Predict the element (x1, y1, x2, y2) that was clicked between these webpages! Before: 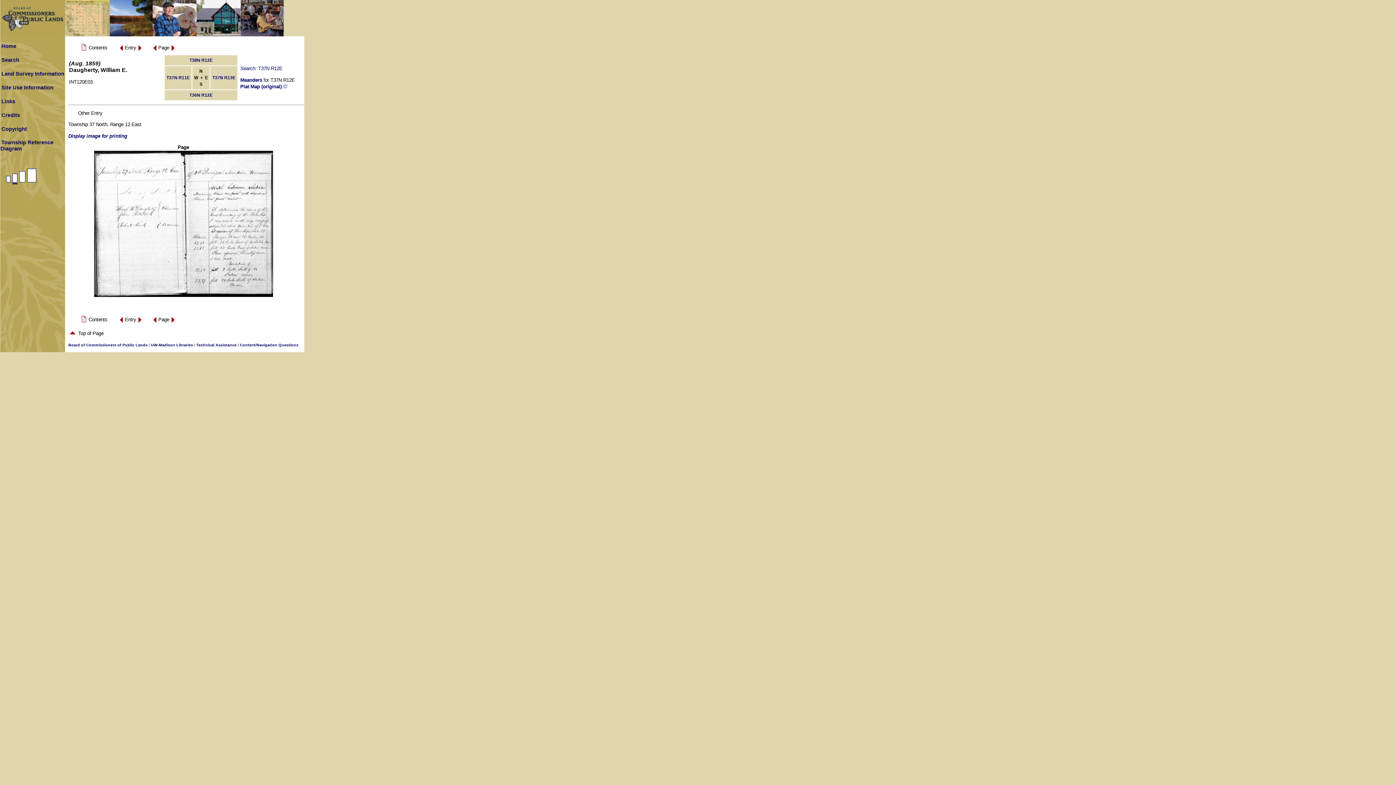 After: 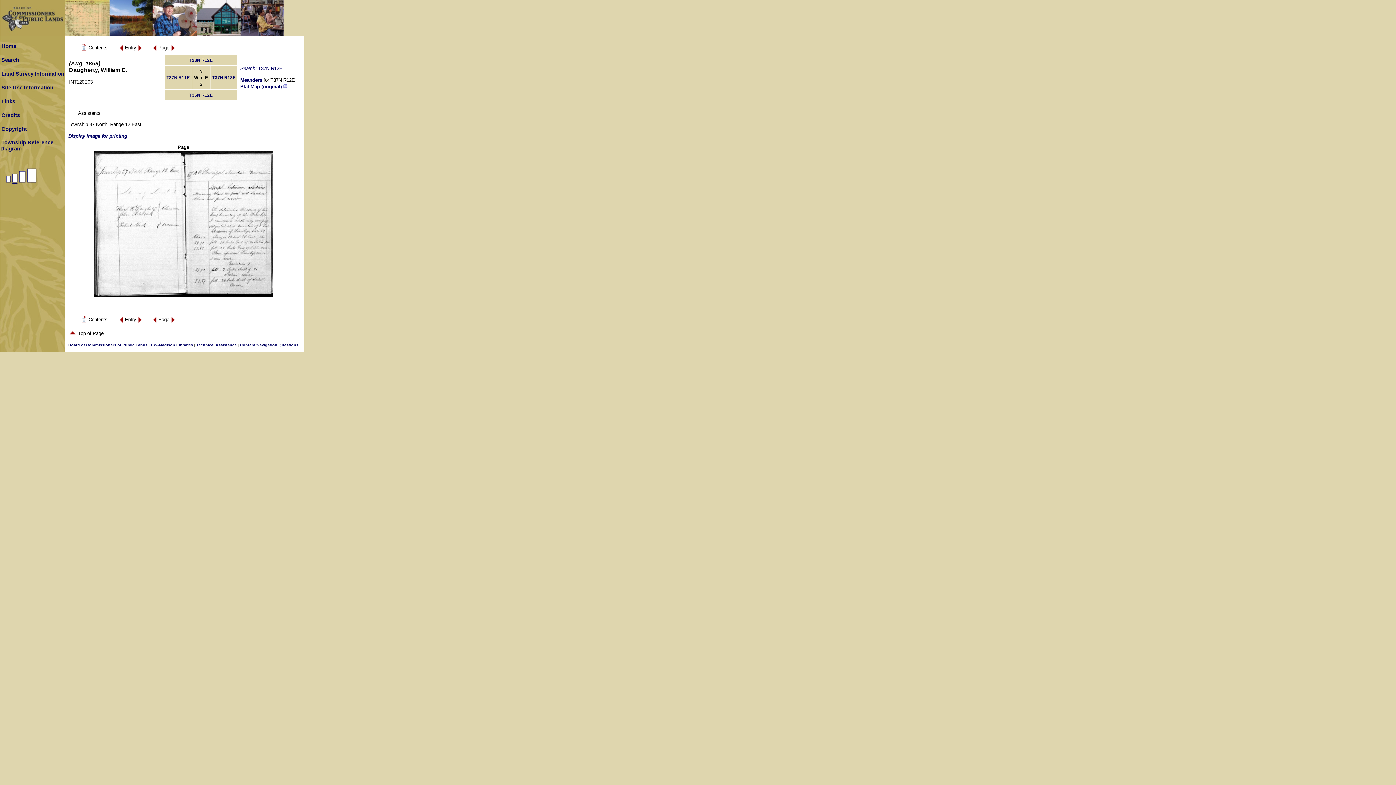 Action: bbox: (118, 320, 123, 325)